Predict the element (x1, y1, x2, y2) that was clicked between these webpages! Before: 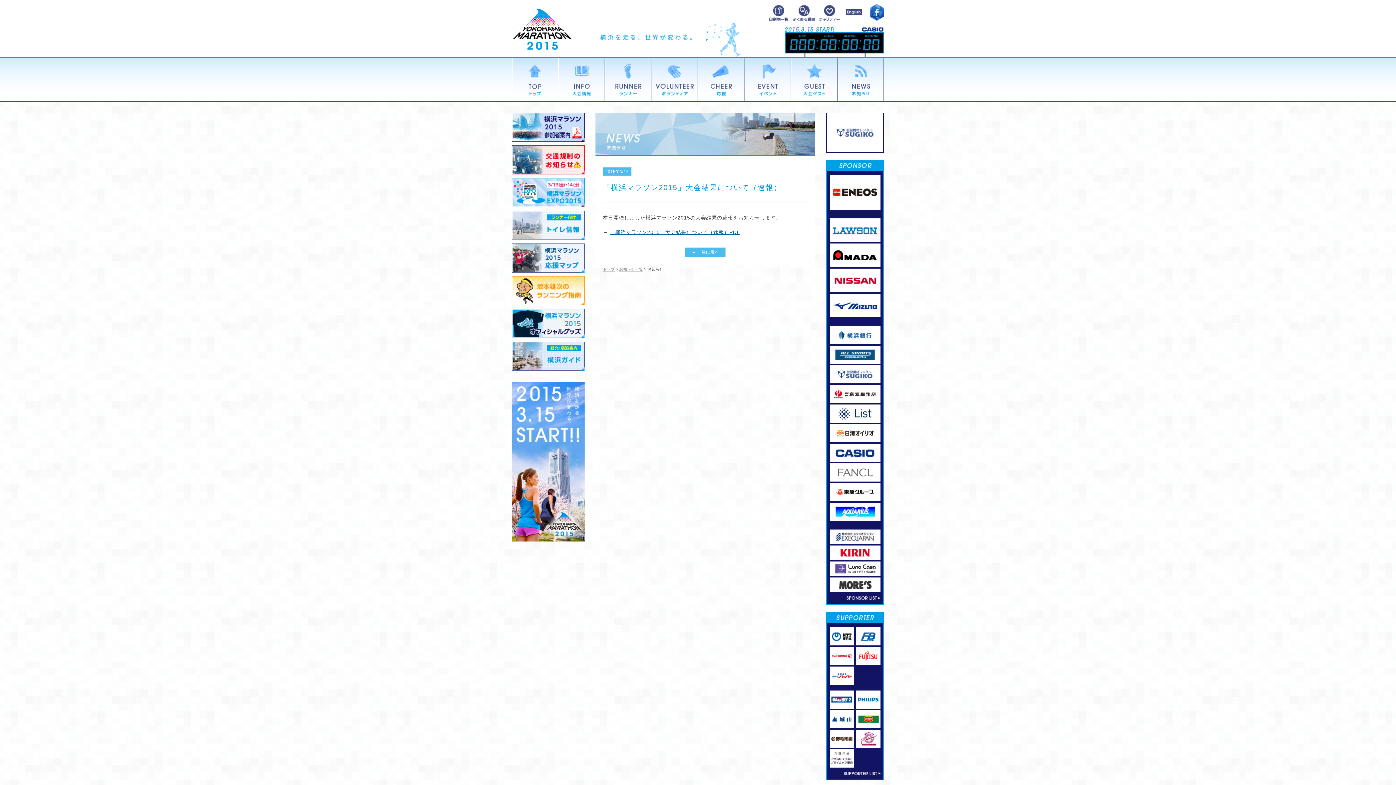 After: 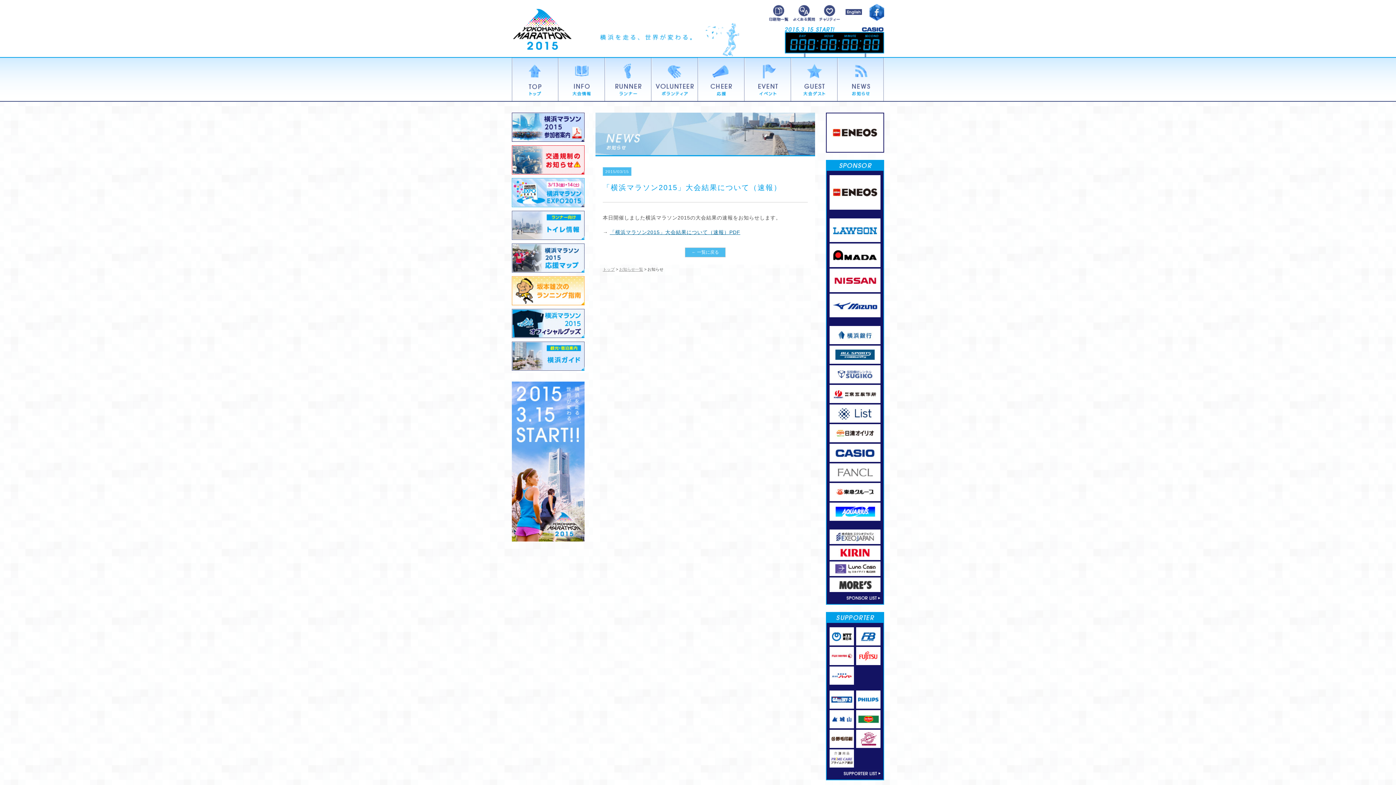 Action: bbox: (856, 730, 880, 735)